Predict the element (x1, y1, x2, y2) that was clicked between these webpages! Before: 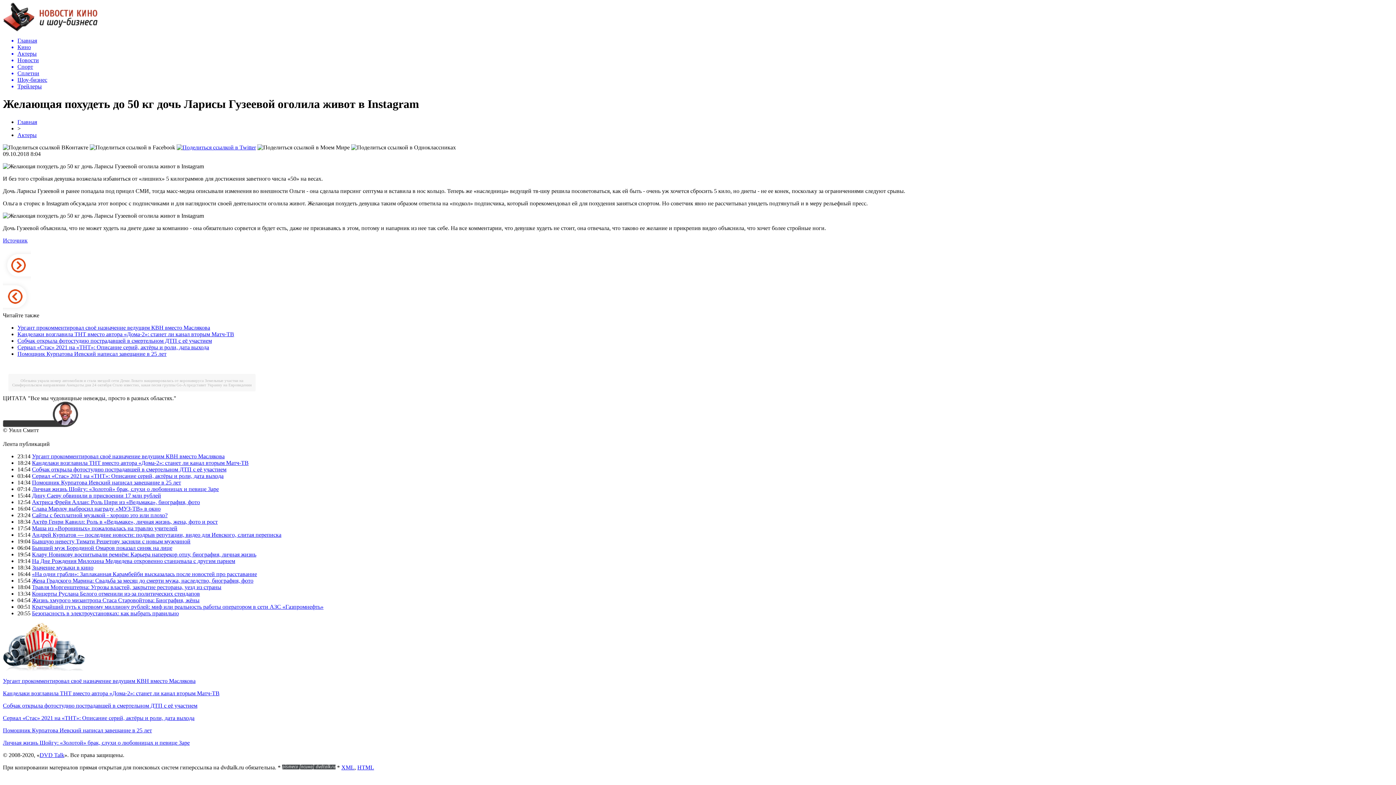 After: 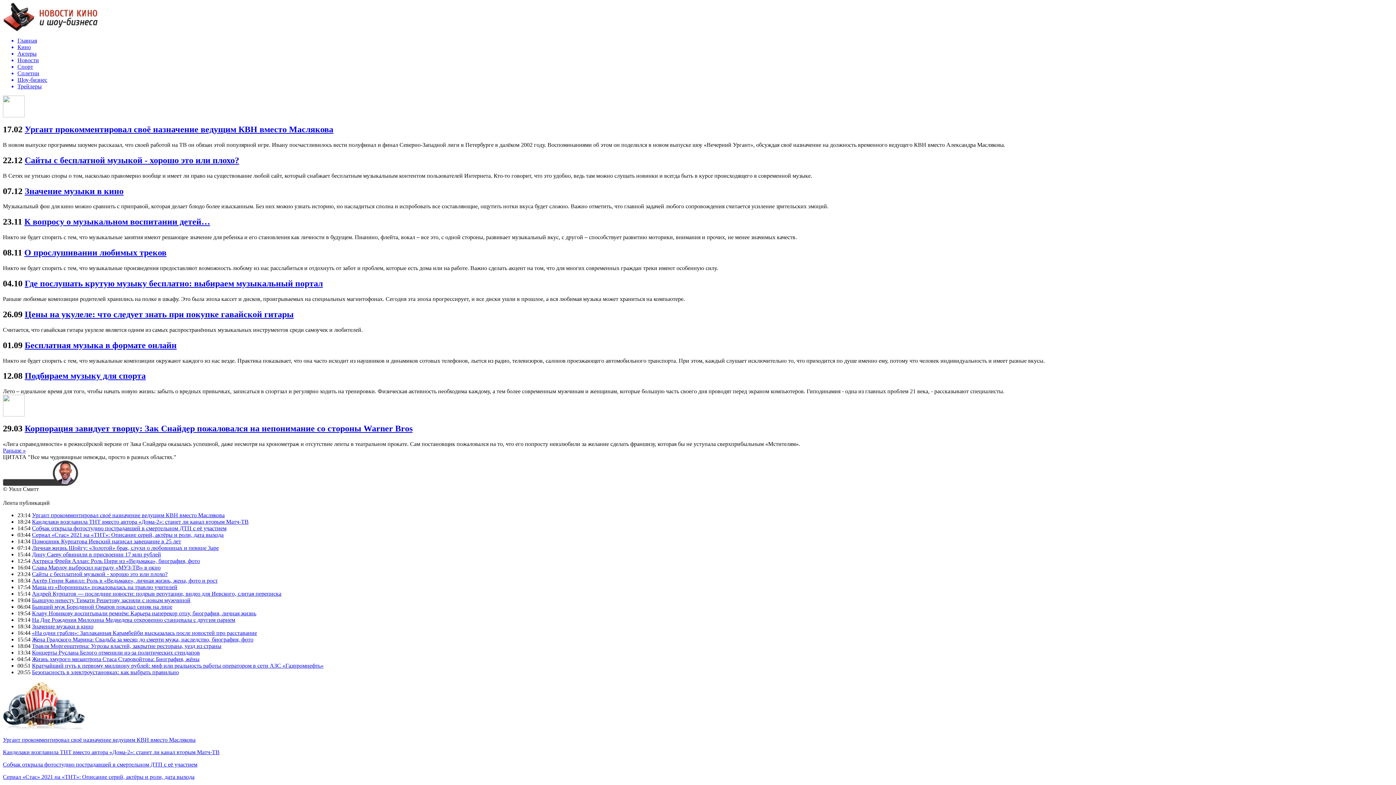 Action: label: Кино bbox: (17, 44, 1393, 50)